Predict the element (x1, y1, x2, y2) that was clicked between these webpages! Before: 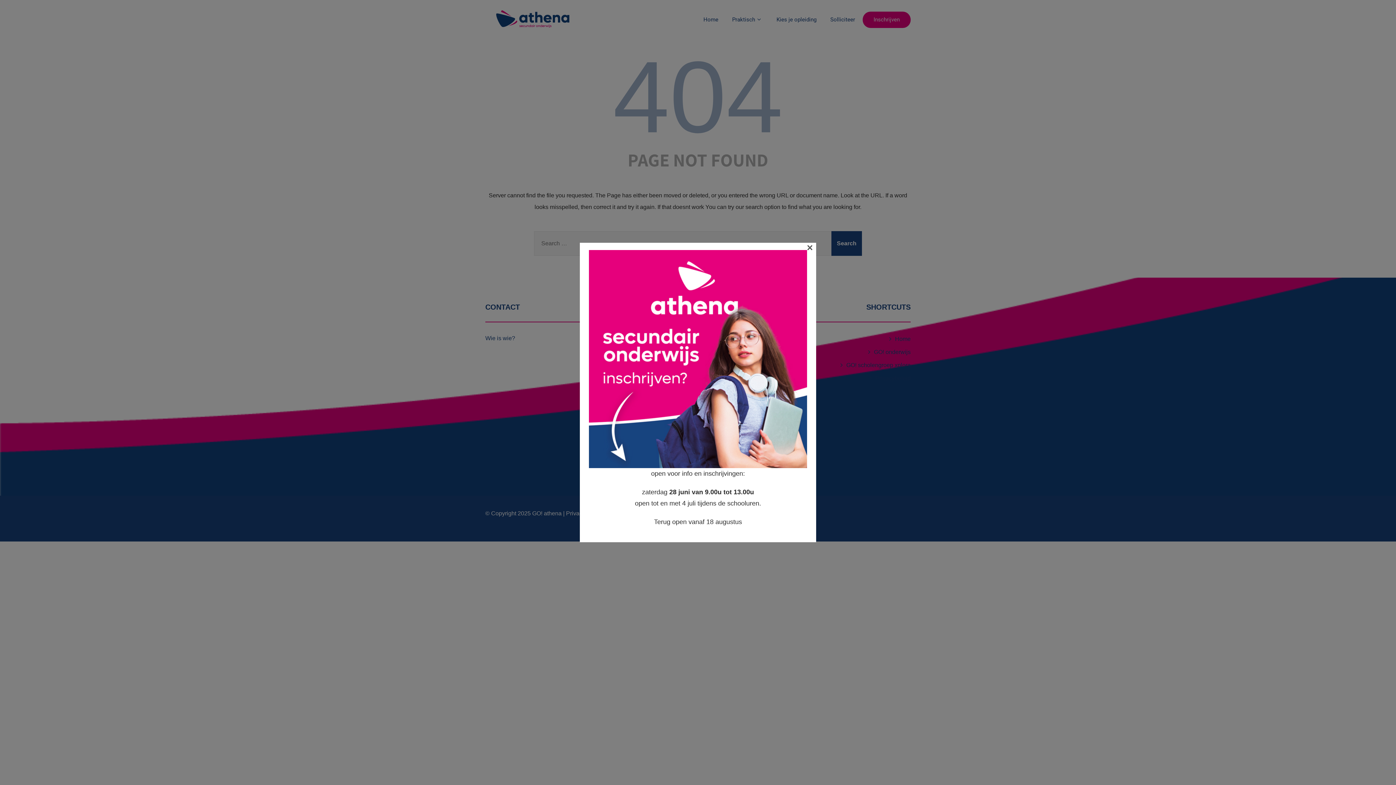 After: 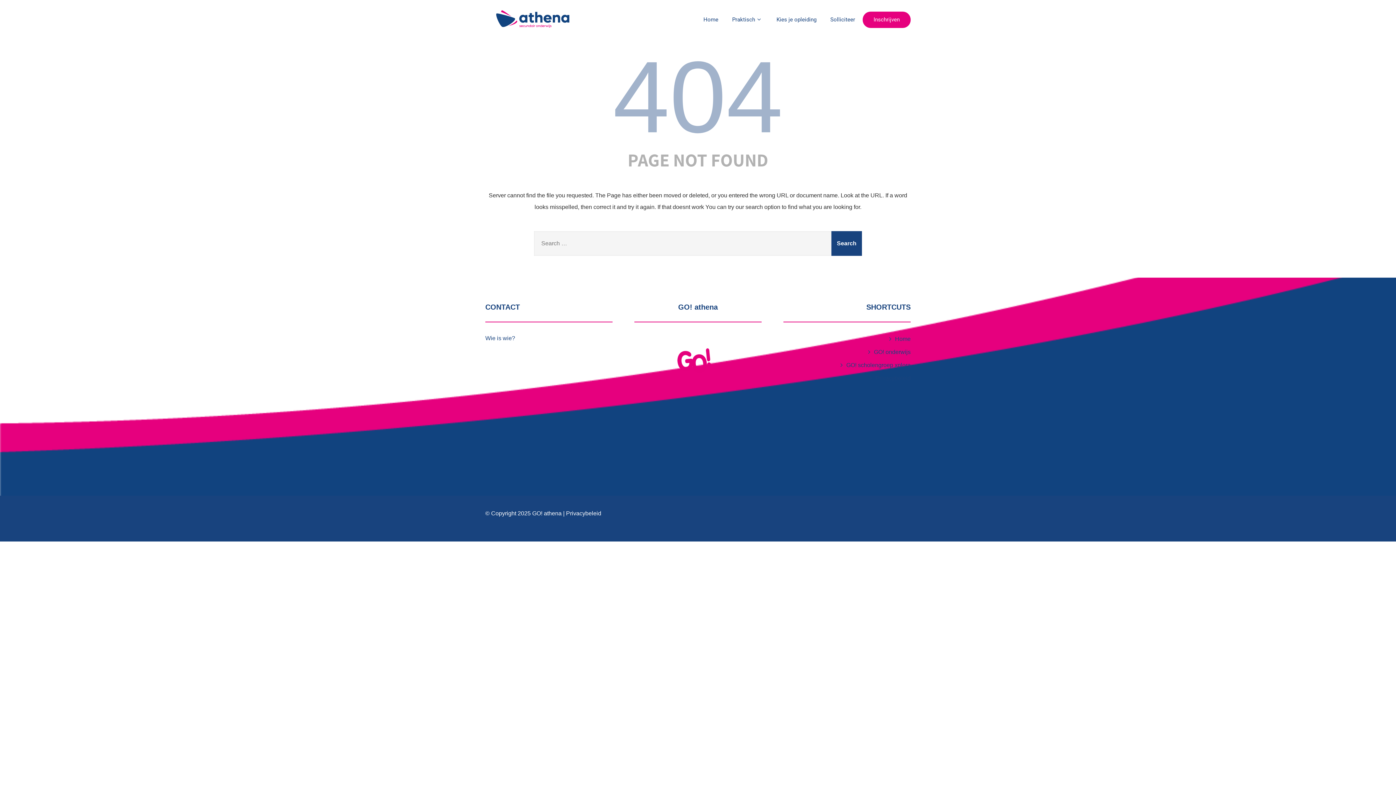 Action: label: × bbox: (806, 244, 813, 250)